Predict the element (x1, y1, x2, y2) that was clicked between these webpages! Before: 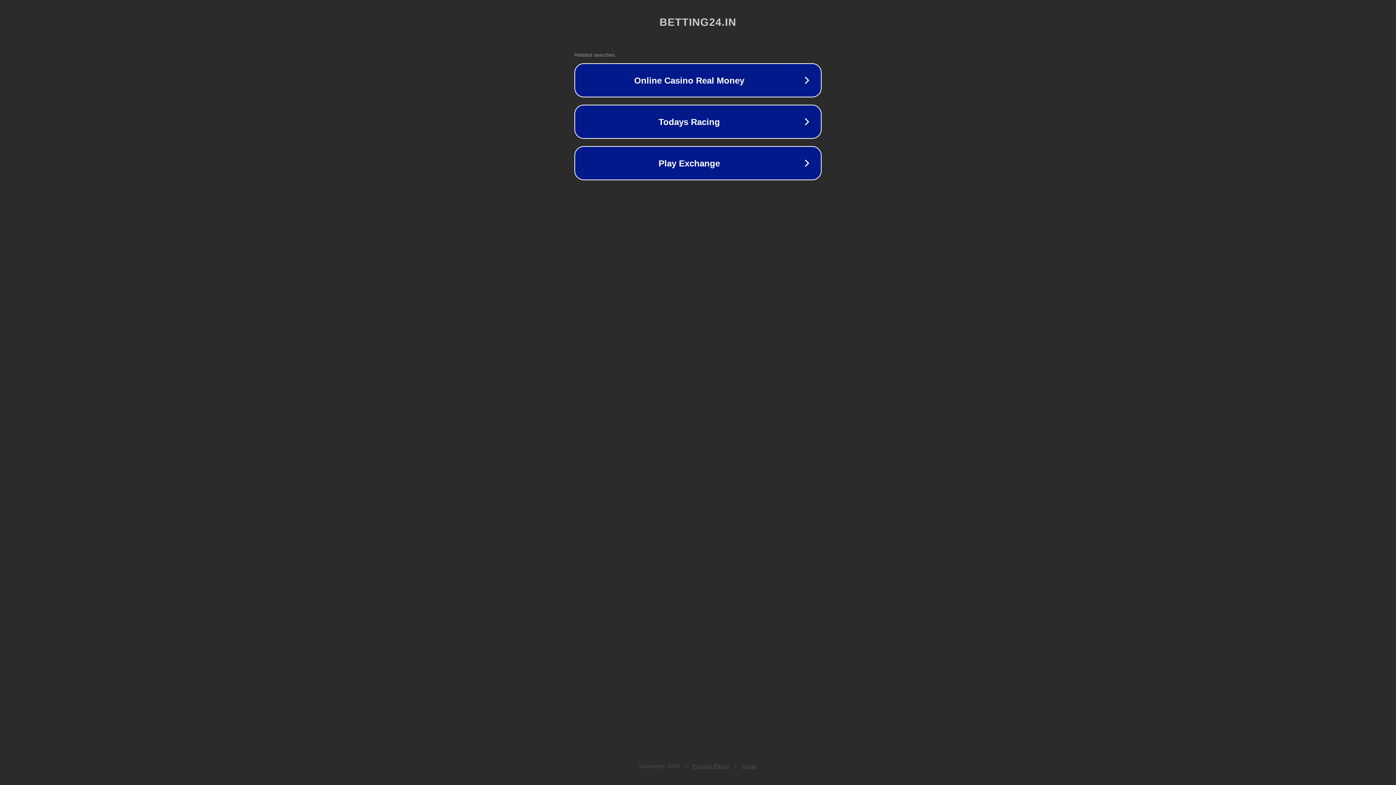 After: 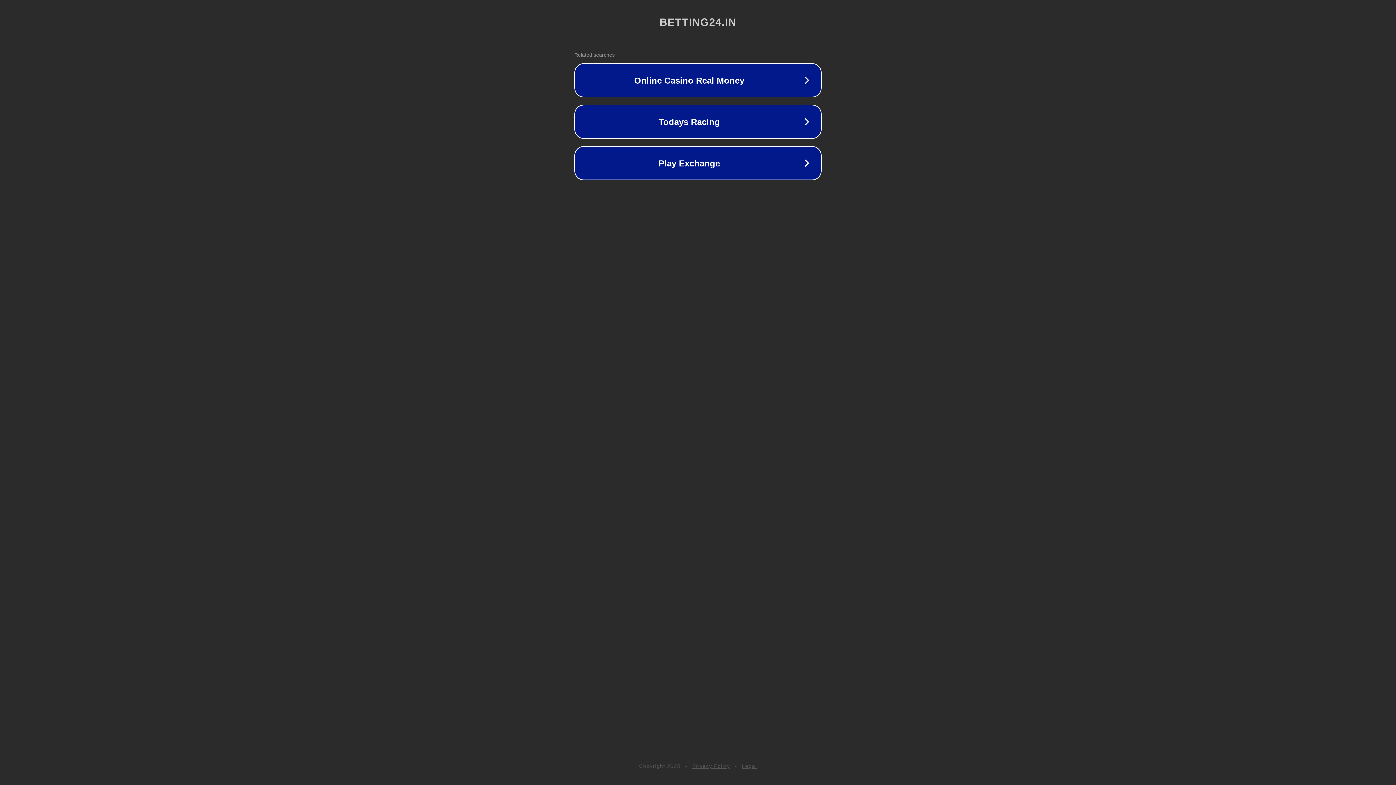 Action: bbox: (692, 763, 730, 769) label: Privacy Policy